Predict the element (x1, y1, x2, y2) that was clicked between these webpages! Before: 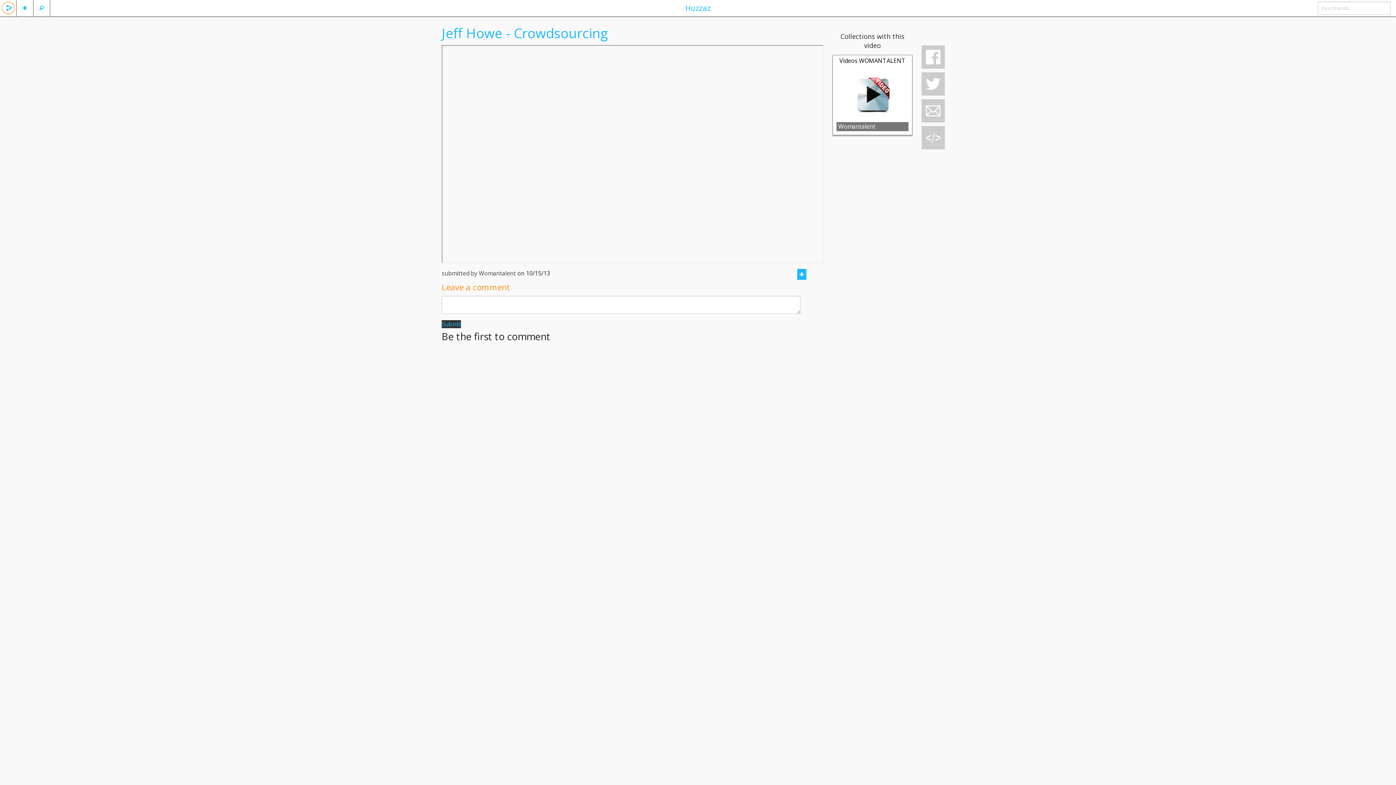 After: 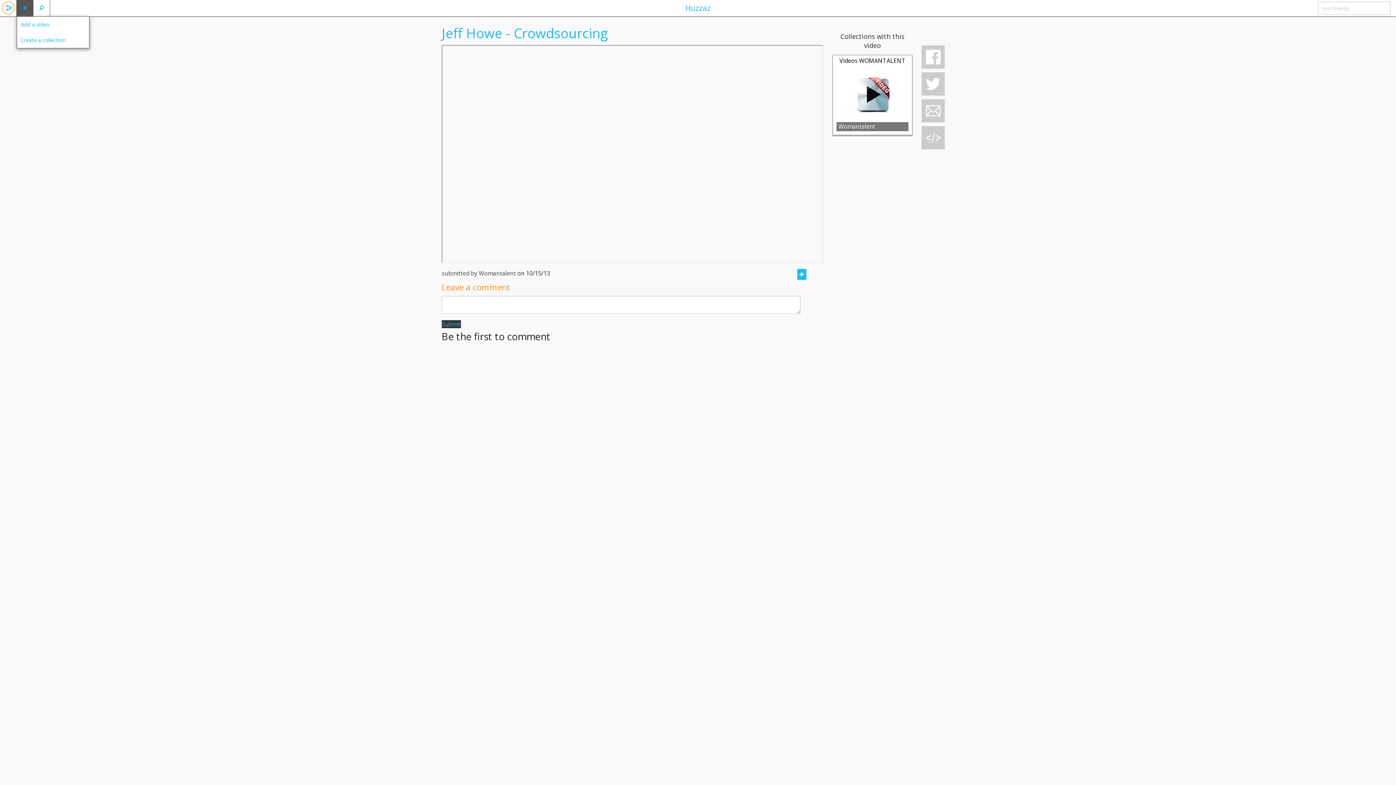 Action: bbox: (16, 0, 33, 16)